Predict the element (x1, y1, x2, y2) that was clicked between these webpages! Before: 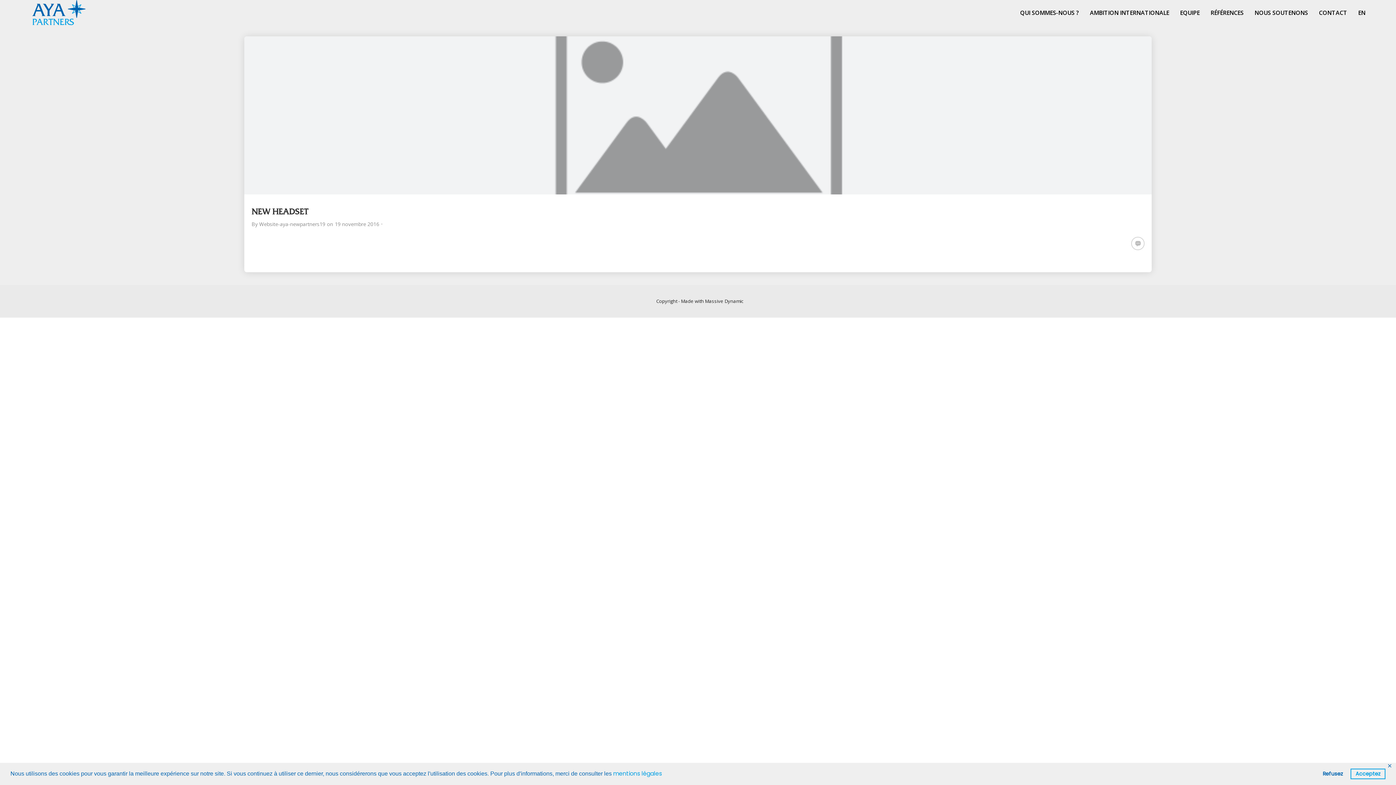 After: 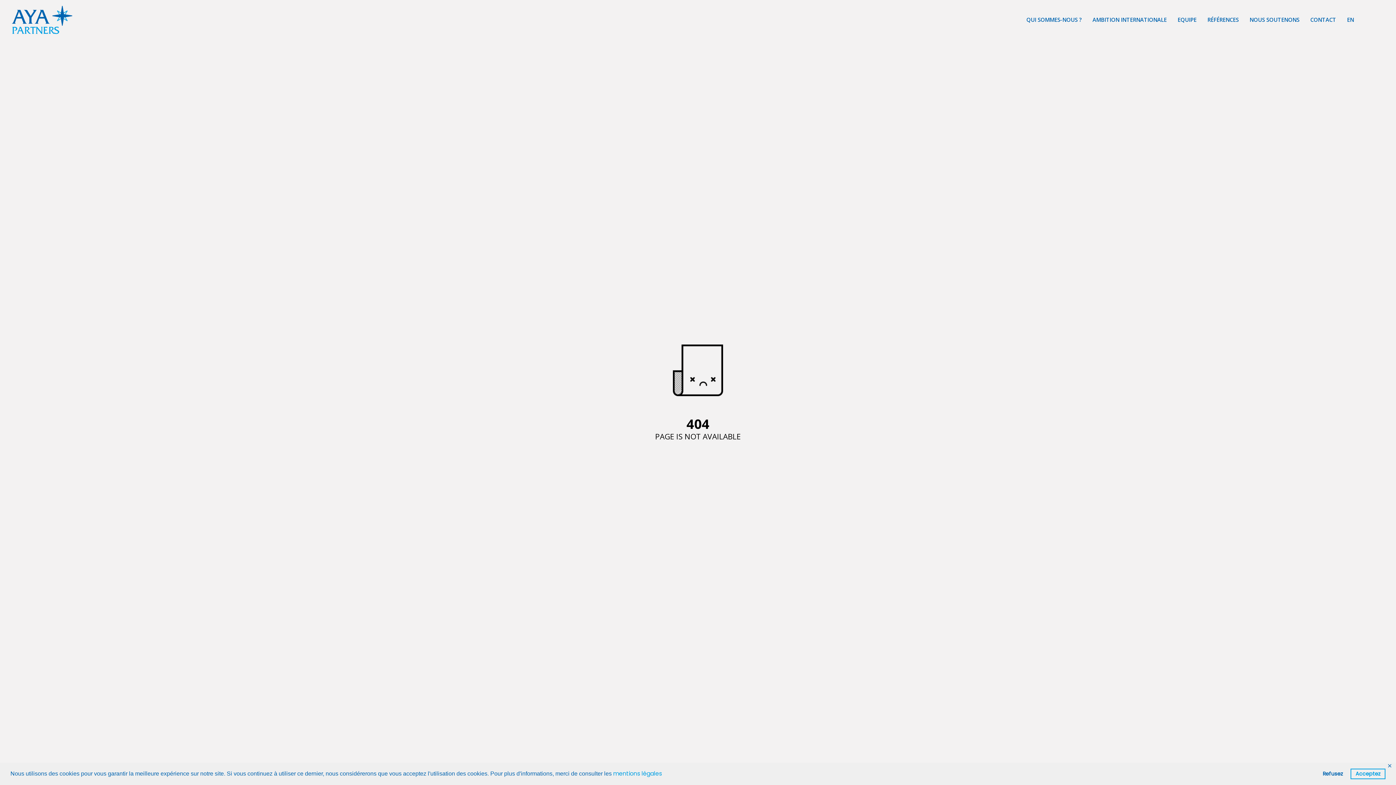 Action: label: 19 novembre 2016 bbox: (334, 220, 379, 227)